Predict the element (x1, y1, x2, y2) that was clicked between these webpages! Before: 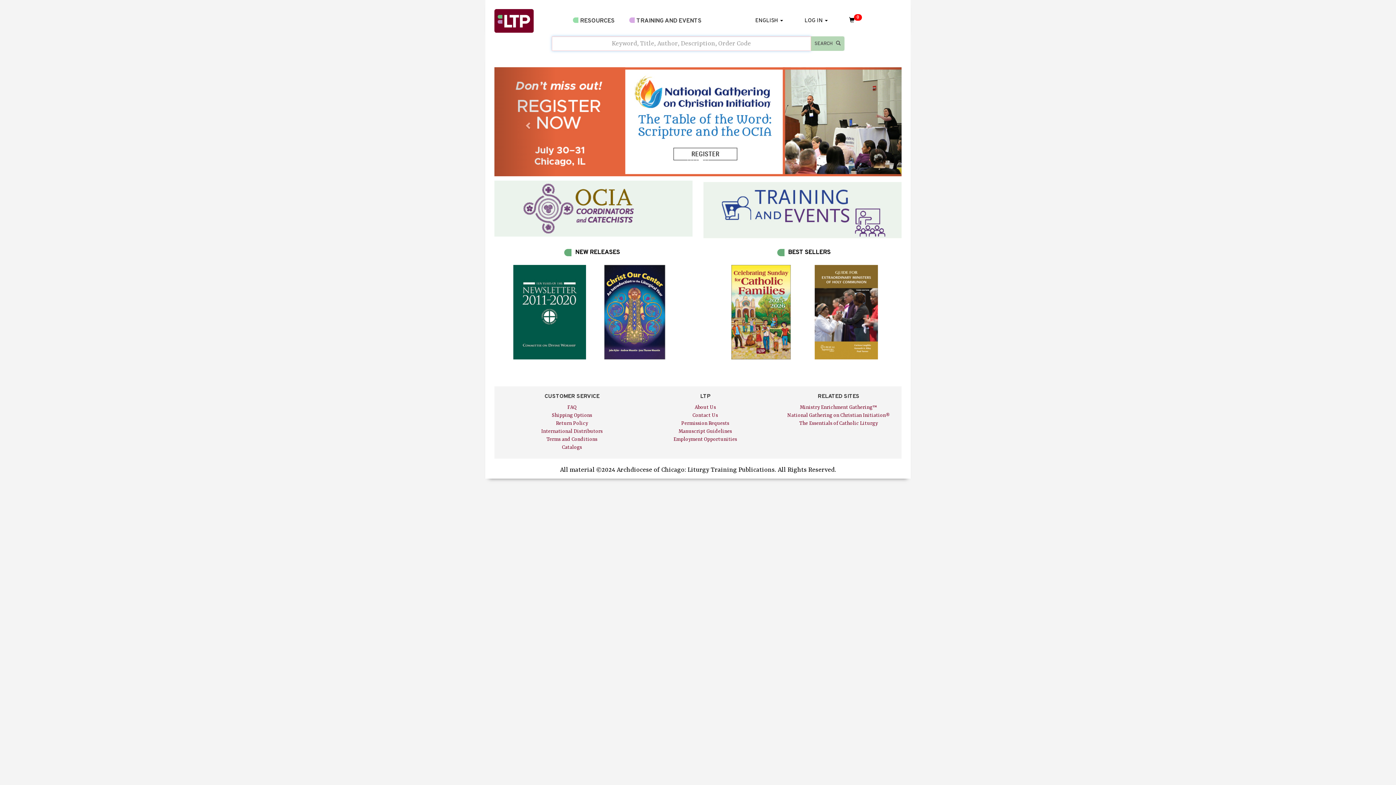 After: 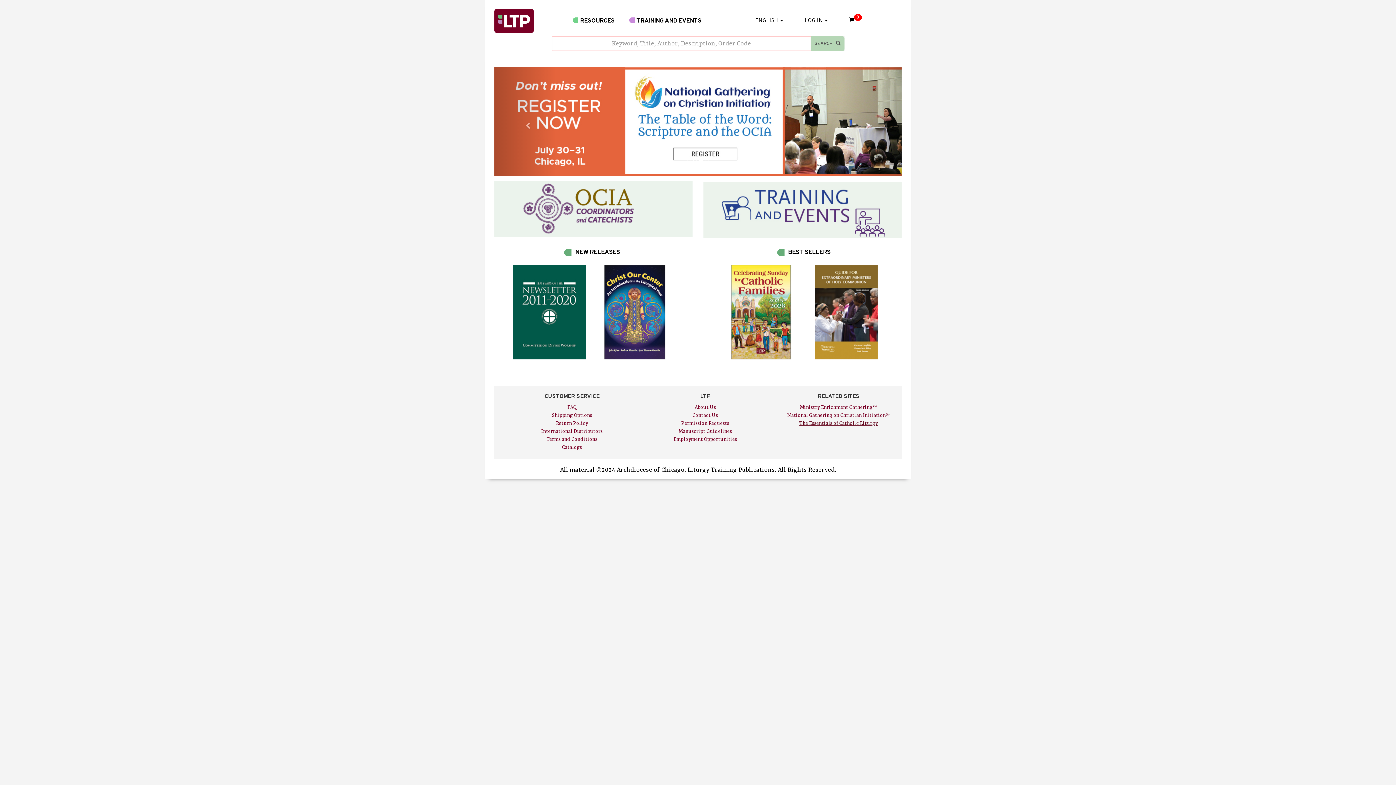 Action: bbox: (799, 420, 878, 426) label: The Essentials of Catholic Liturgy